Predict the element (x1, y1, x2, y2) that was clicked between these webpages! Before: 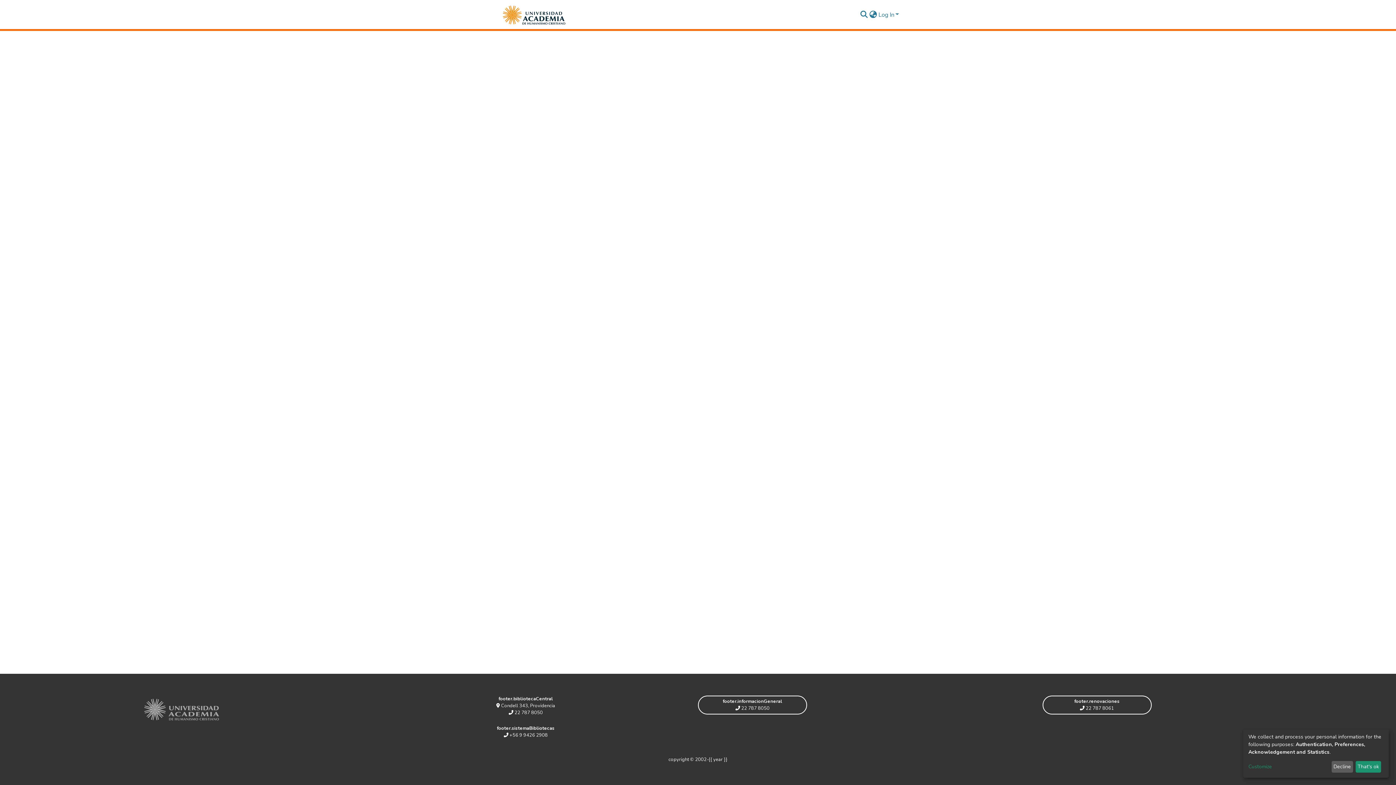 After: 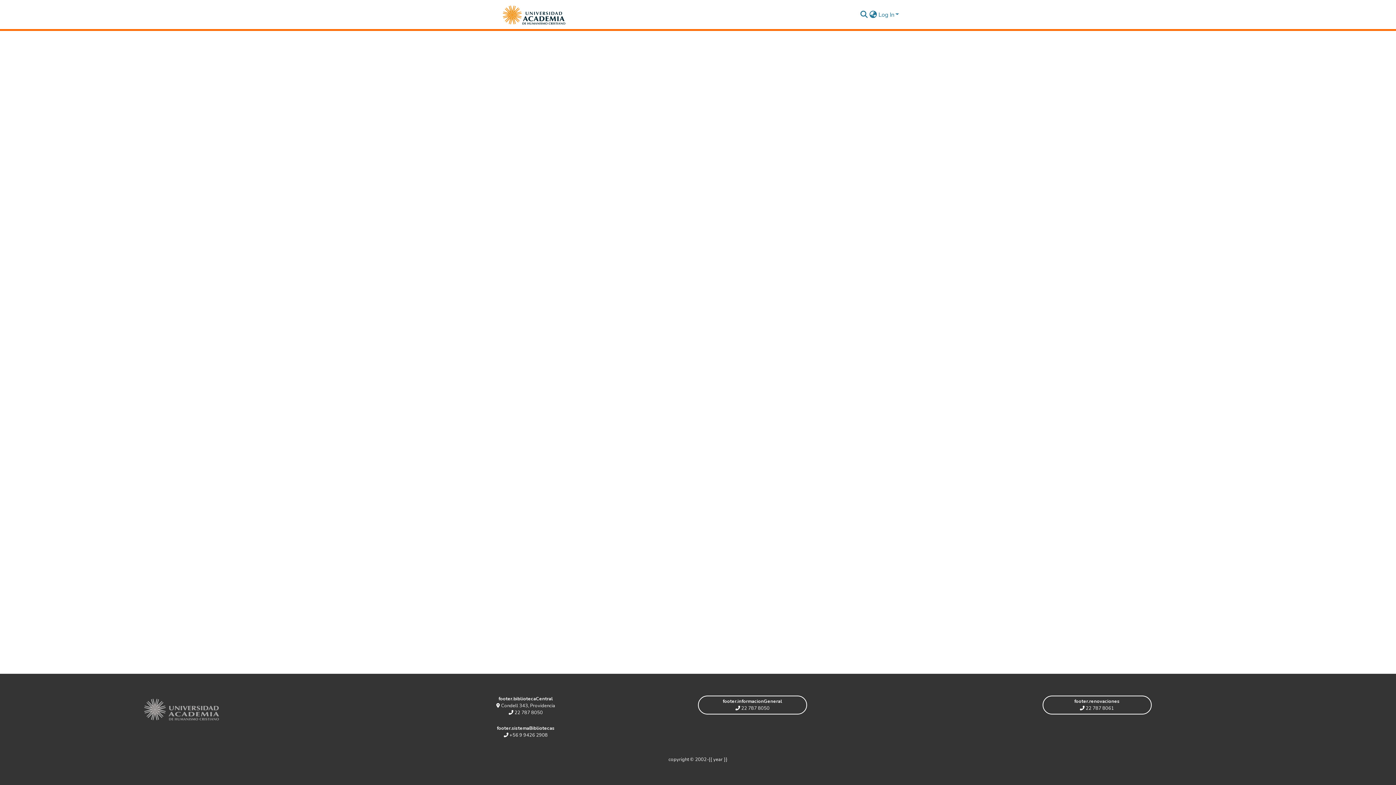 Action: label: That's ok bbox: (1355, 761, 1381, 773)